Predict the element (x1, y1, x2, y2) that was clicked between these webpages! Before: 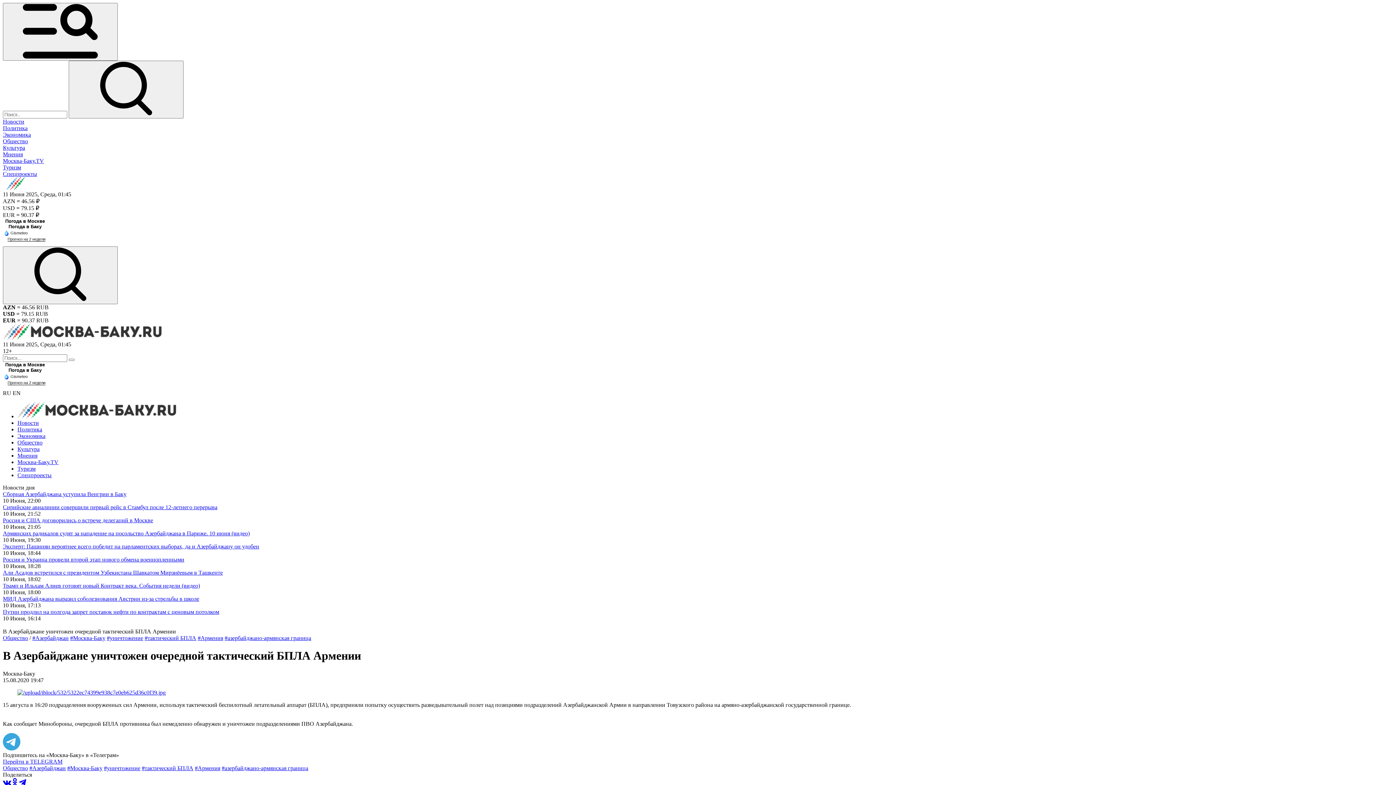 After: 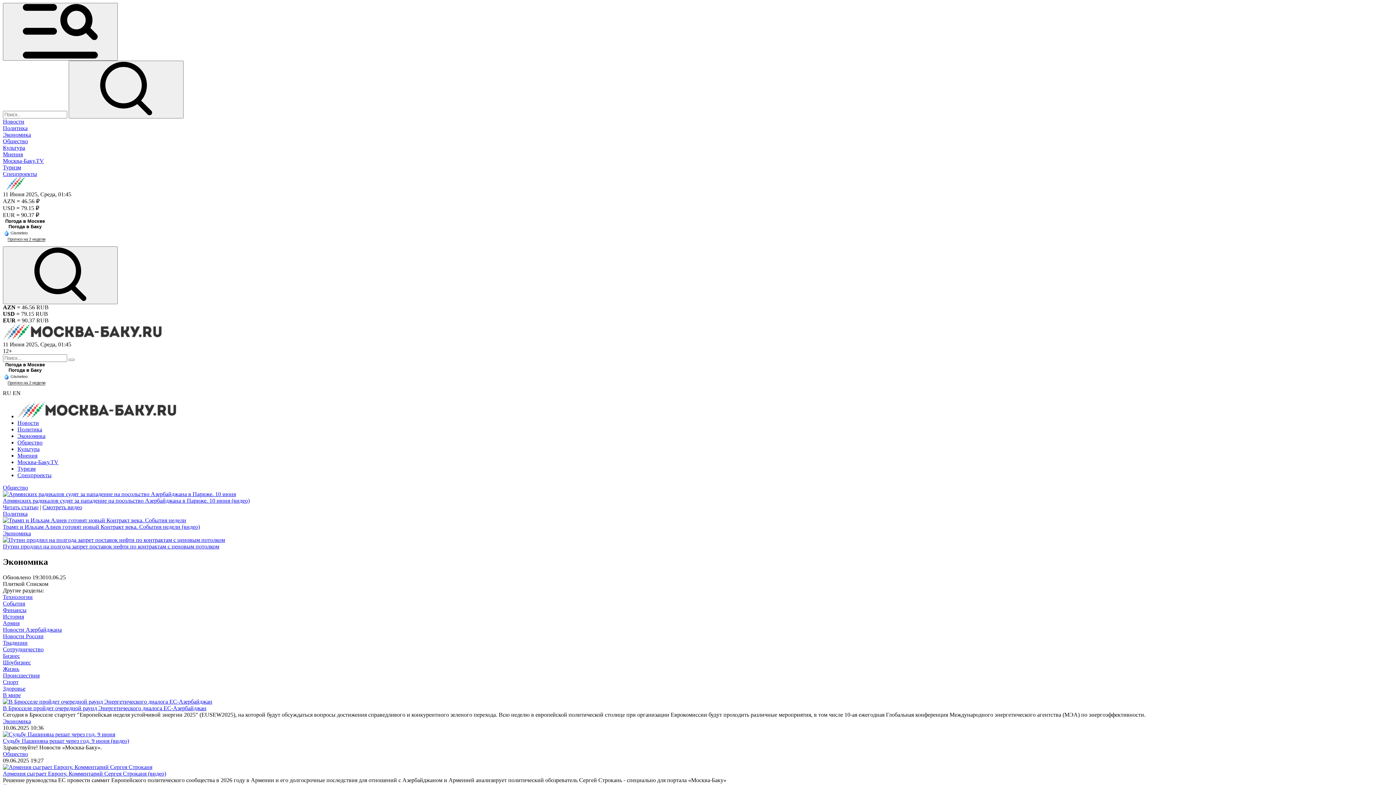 Action: label: Экономика bbox: (2, 131, 30, 137)